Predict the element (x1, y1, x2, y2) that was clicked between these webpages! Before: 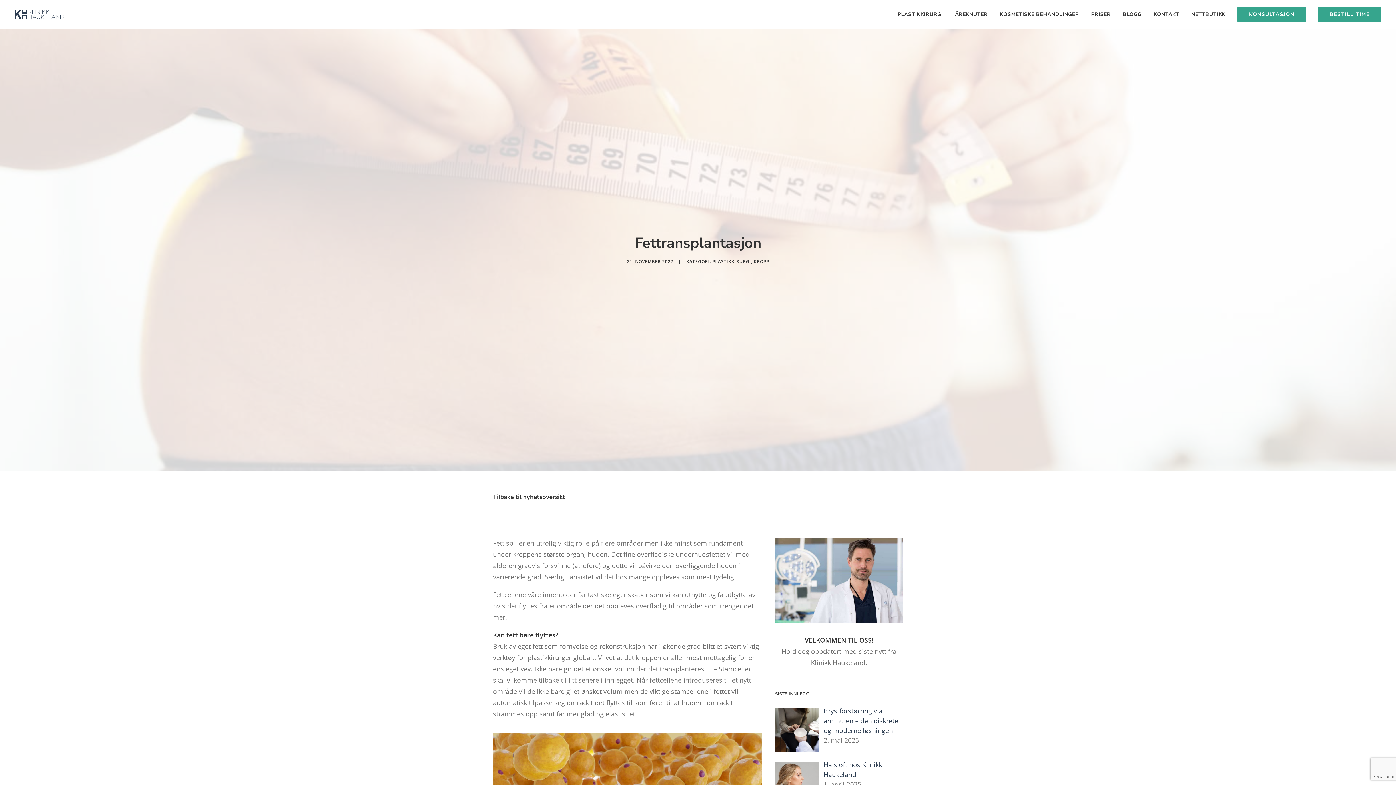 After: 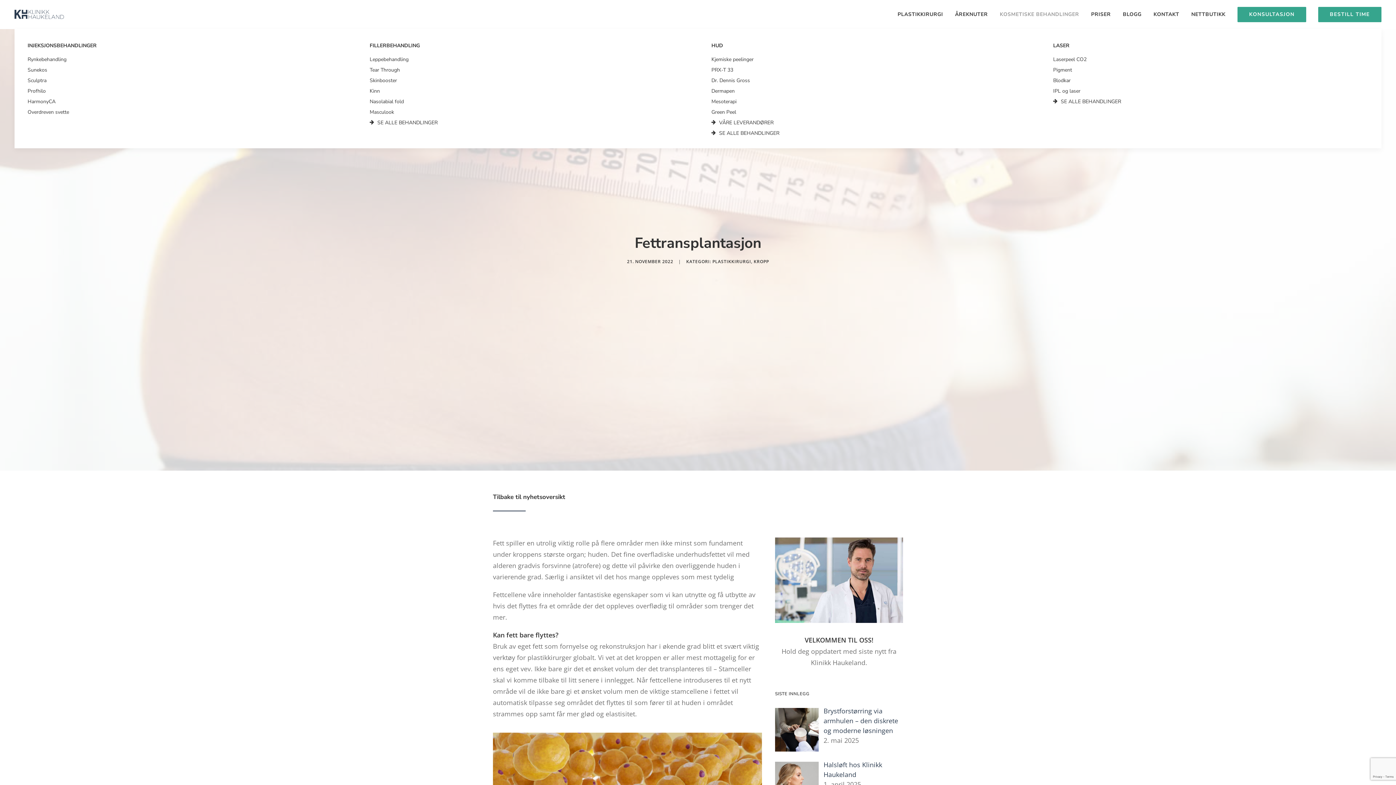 Action: bbox: (995, 0, 1084, 28) label: KOSMETISKE BEHANDLINGER